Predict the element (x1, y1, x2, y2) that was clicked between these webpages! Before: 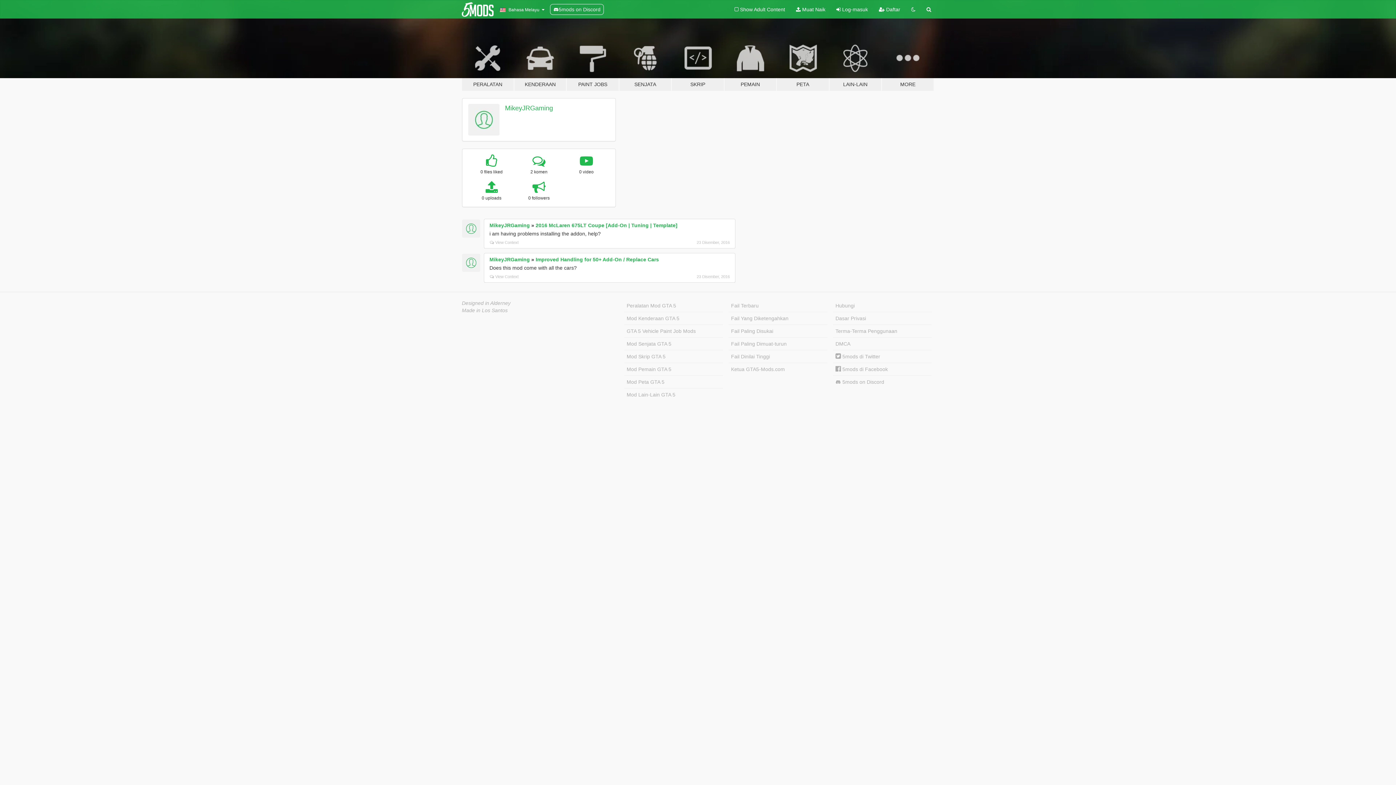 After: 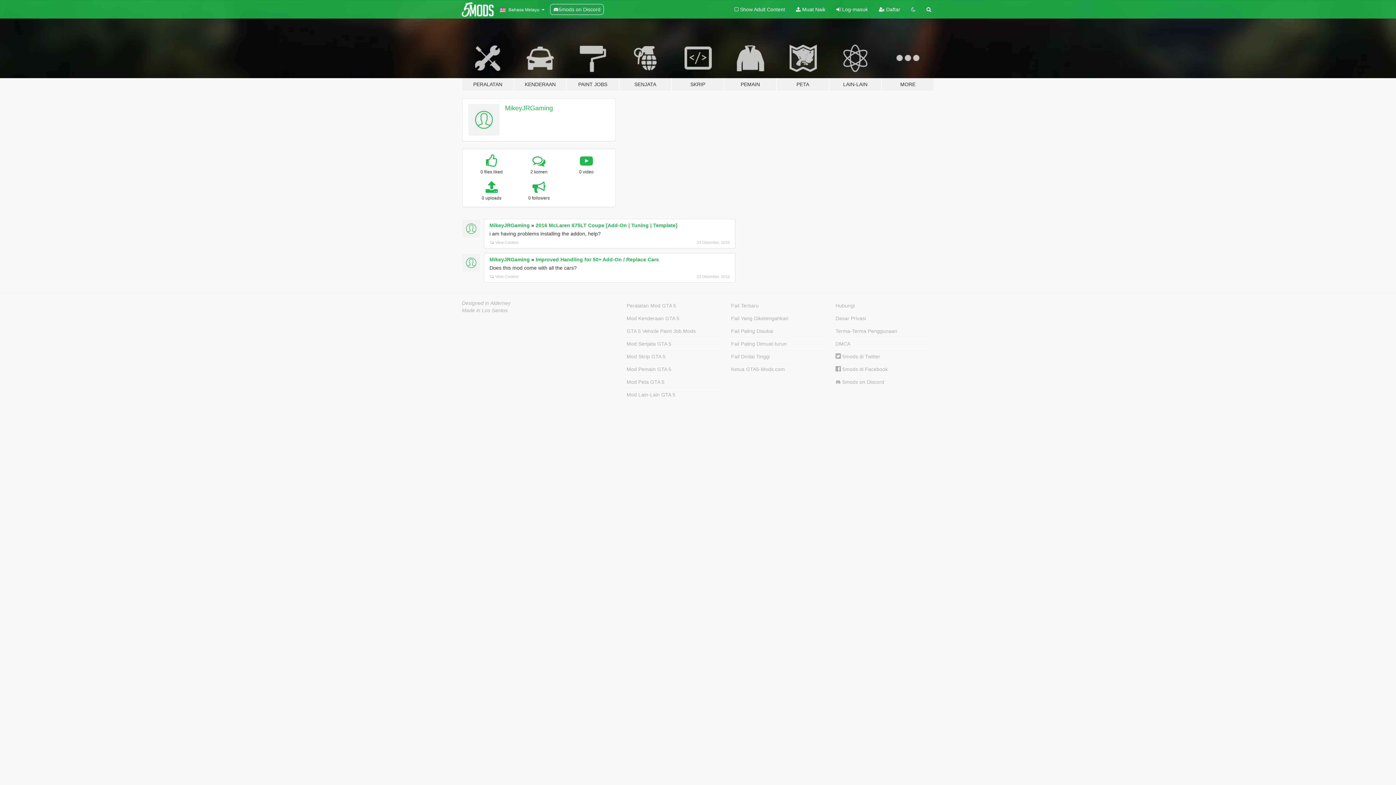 Action: label:  5mods di Twitter bbox: (833, 350, 932, 363)